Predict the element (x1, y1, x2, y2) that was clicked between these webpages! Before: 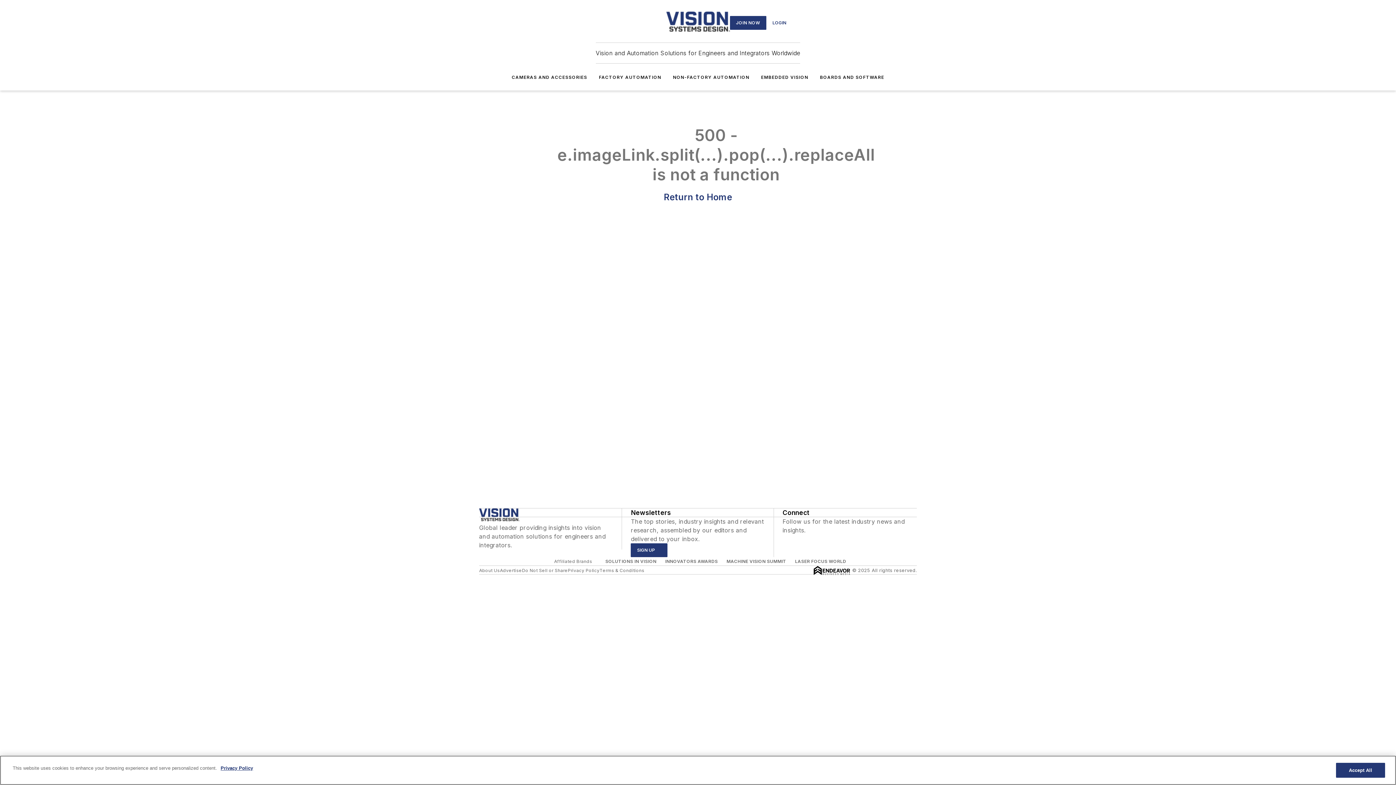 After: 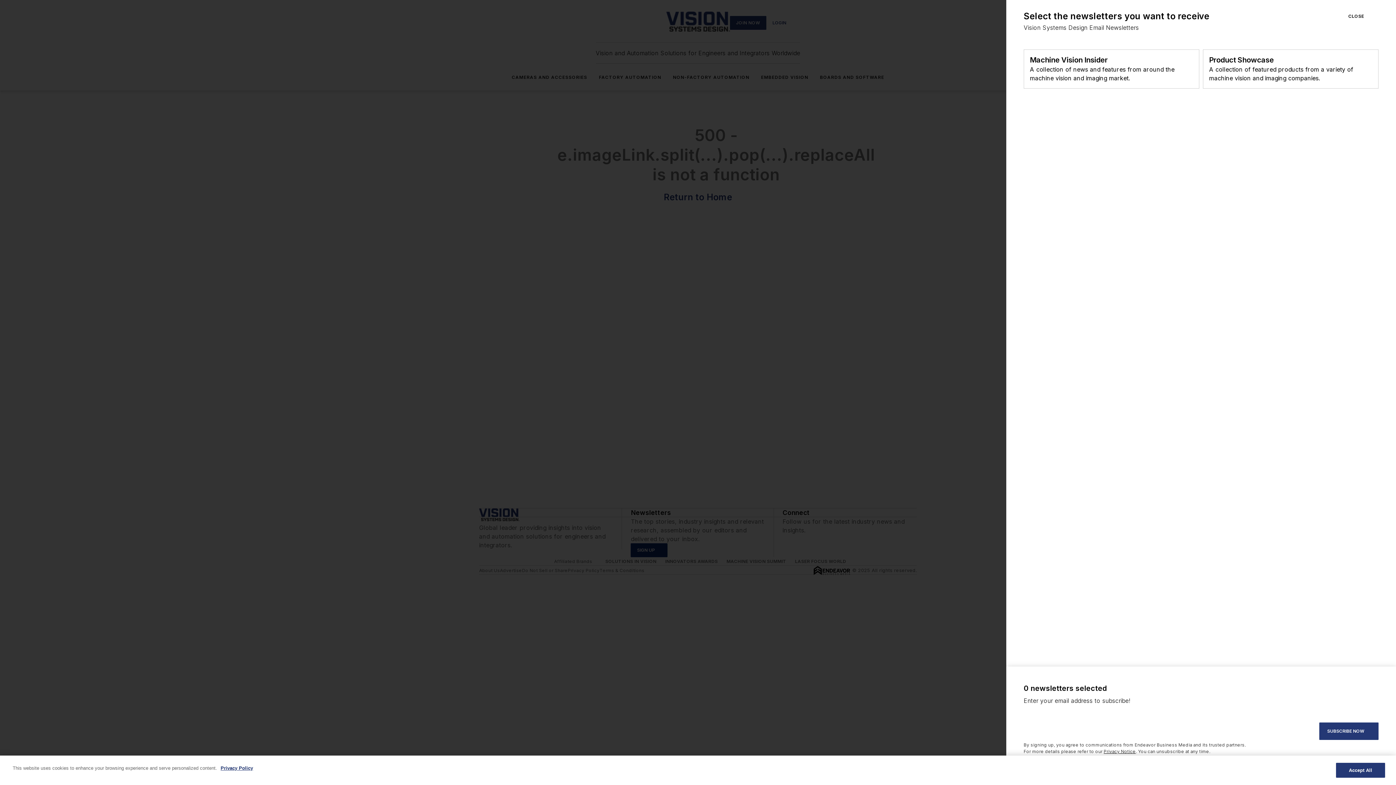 Action: bbox: (631, 543, 667, 557) label: SIGN UP